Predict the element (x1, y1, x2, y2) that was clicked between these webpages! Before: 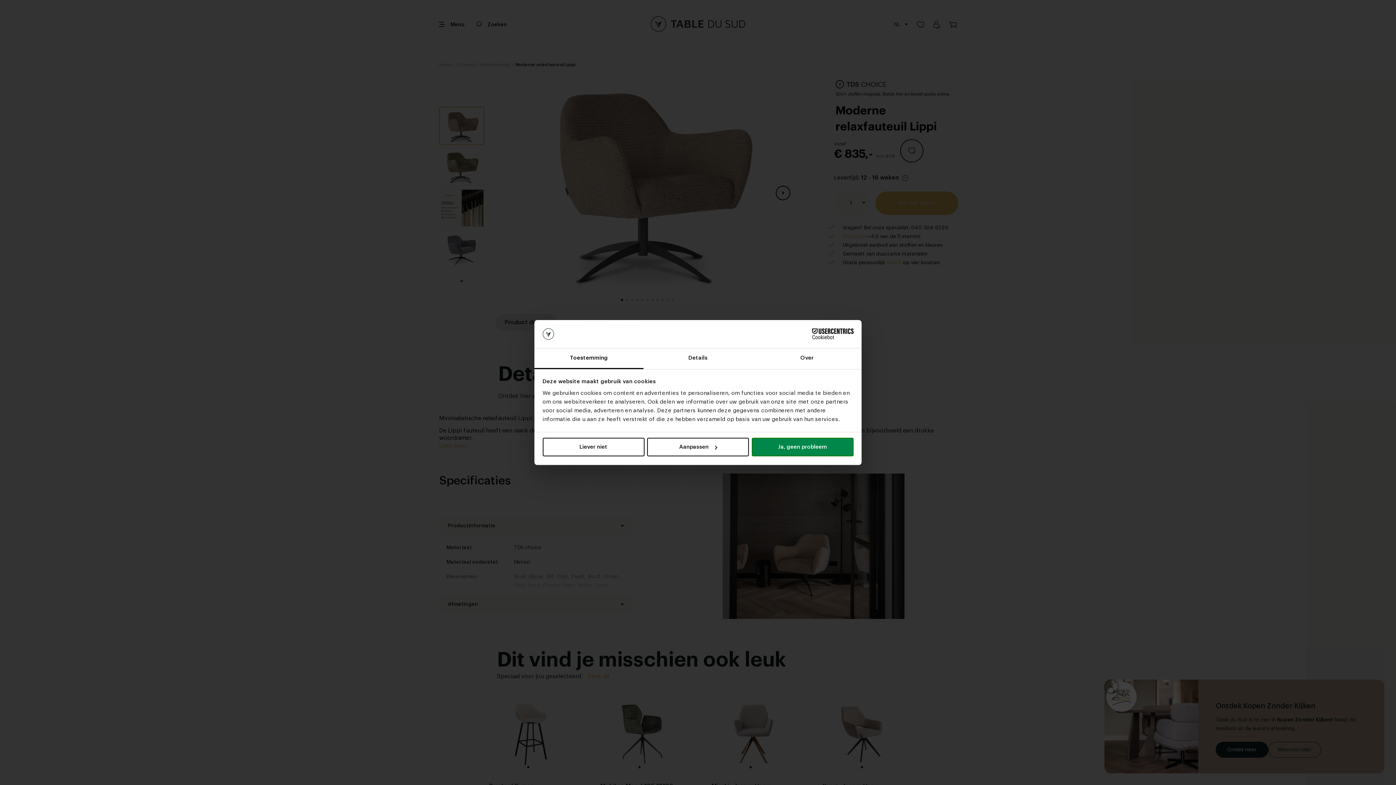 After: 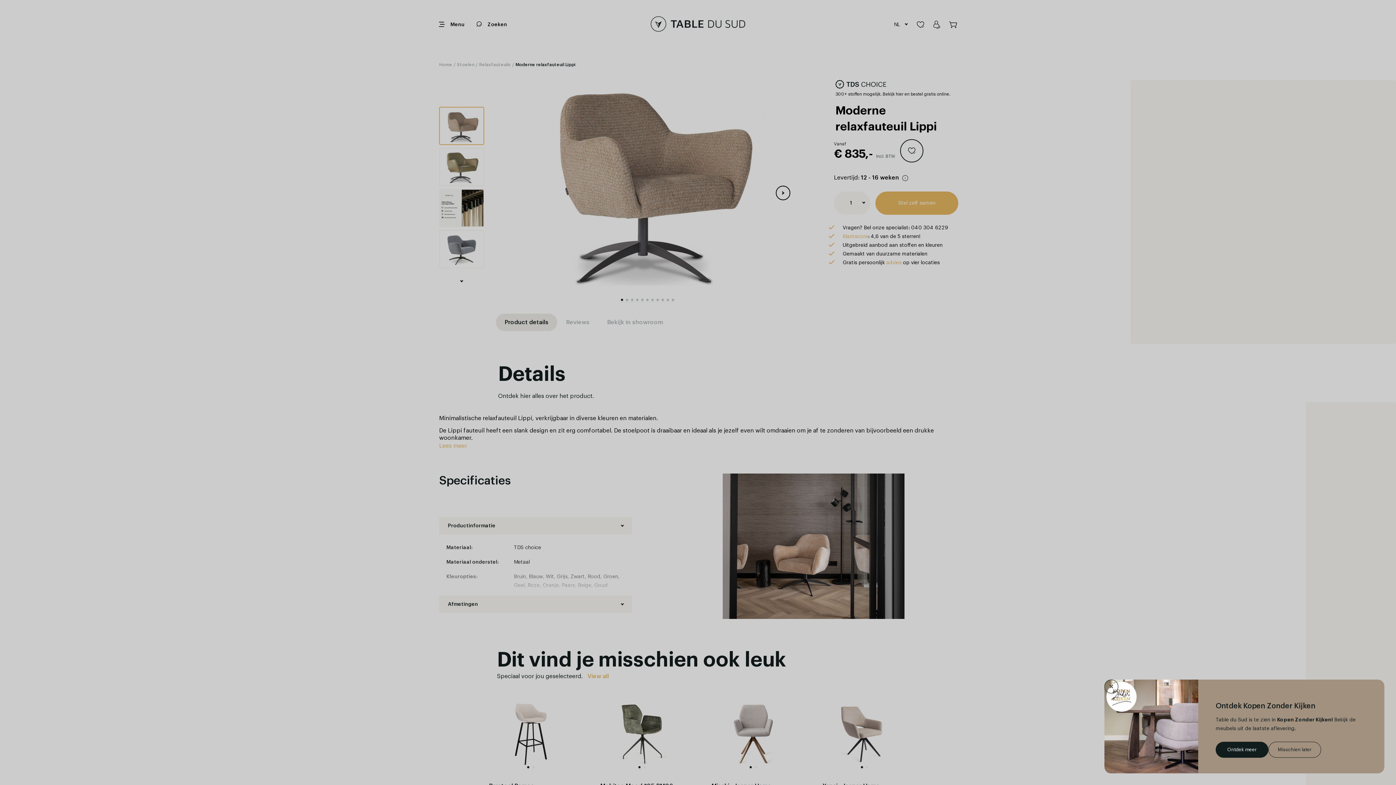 Action: bbox: (751, 438, 853, 456) label: Ja, geen probleem